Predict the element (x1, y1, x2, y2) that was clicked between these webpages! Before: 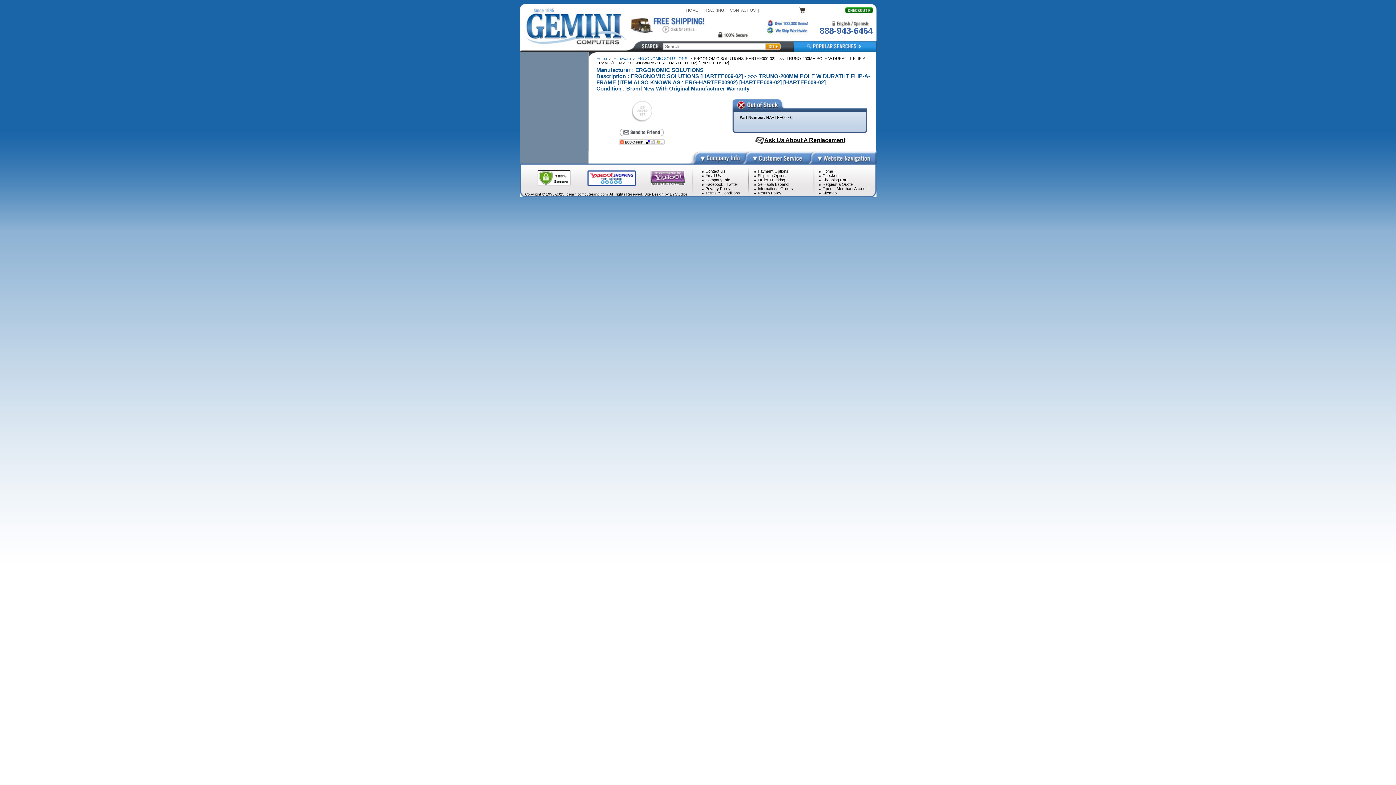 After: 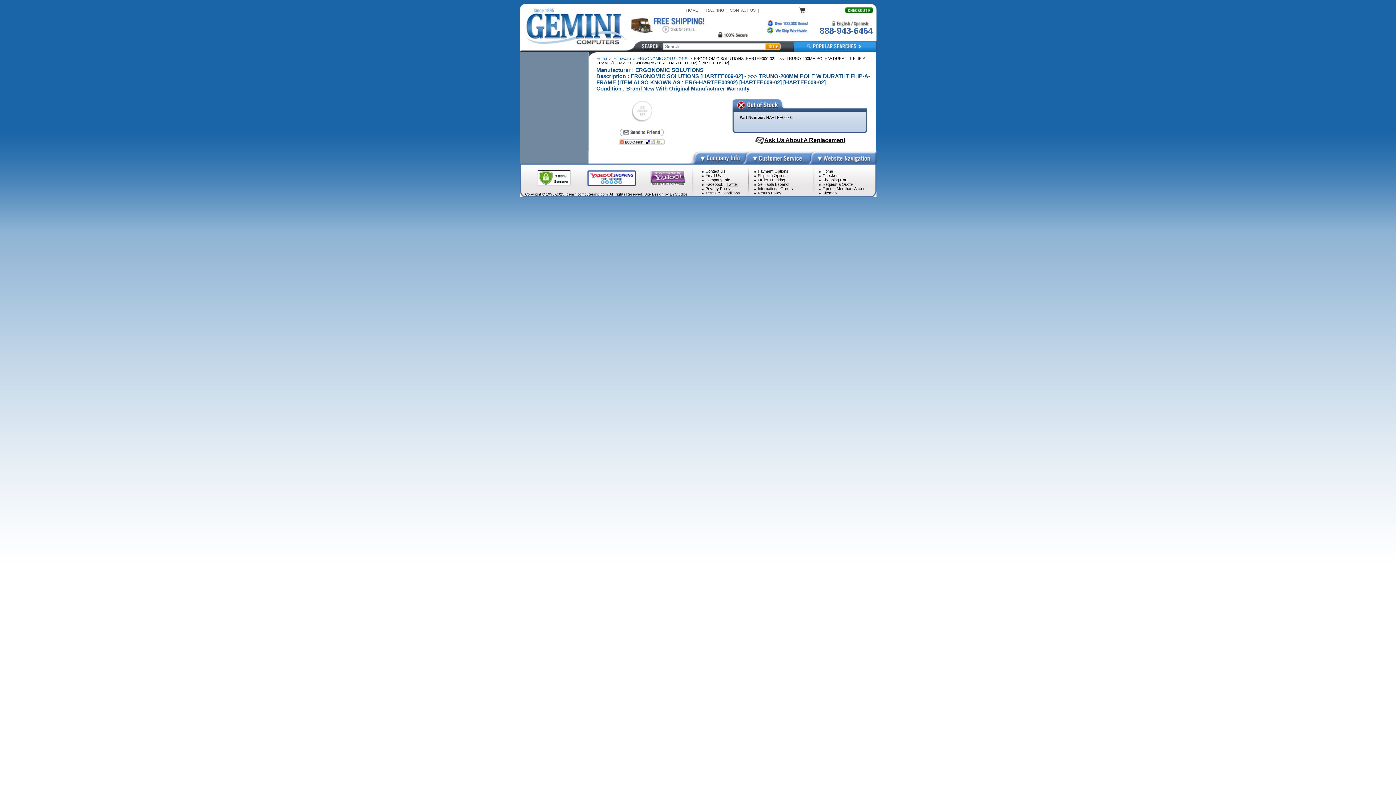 Action: bbox: (726, 182, 738, 186) label: Twitter